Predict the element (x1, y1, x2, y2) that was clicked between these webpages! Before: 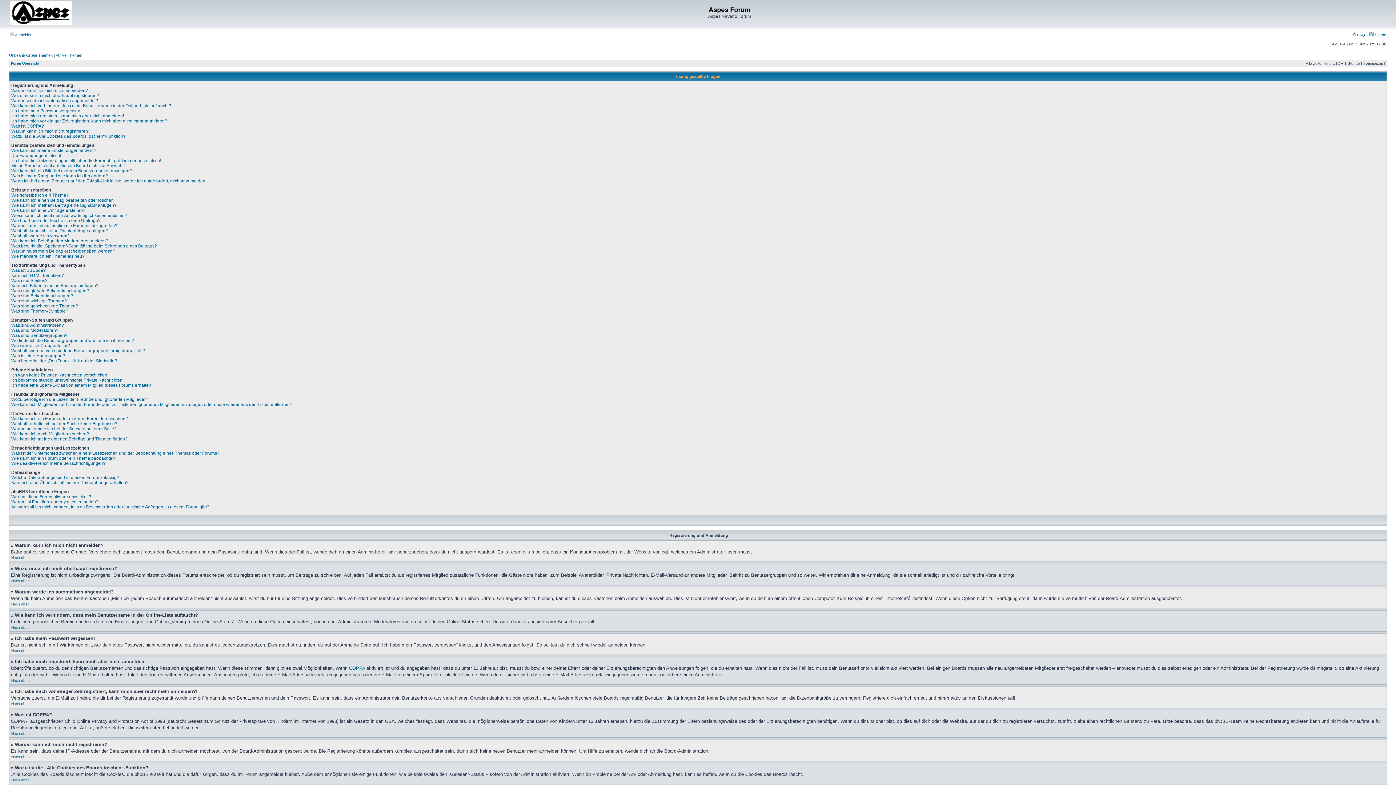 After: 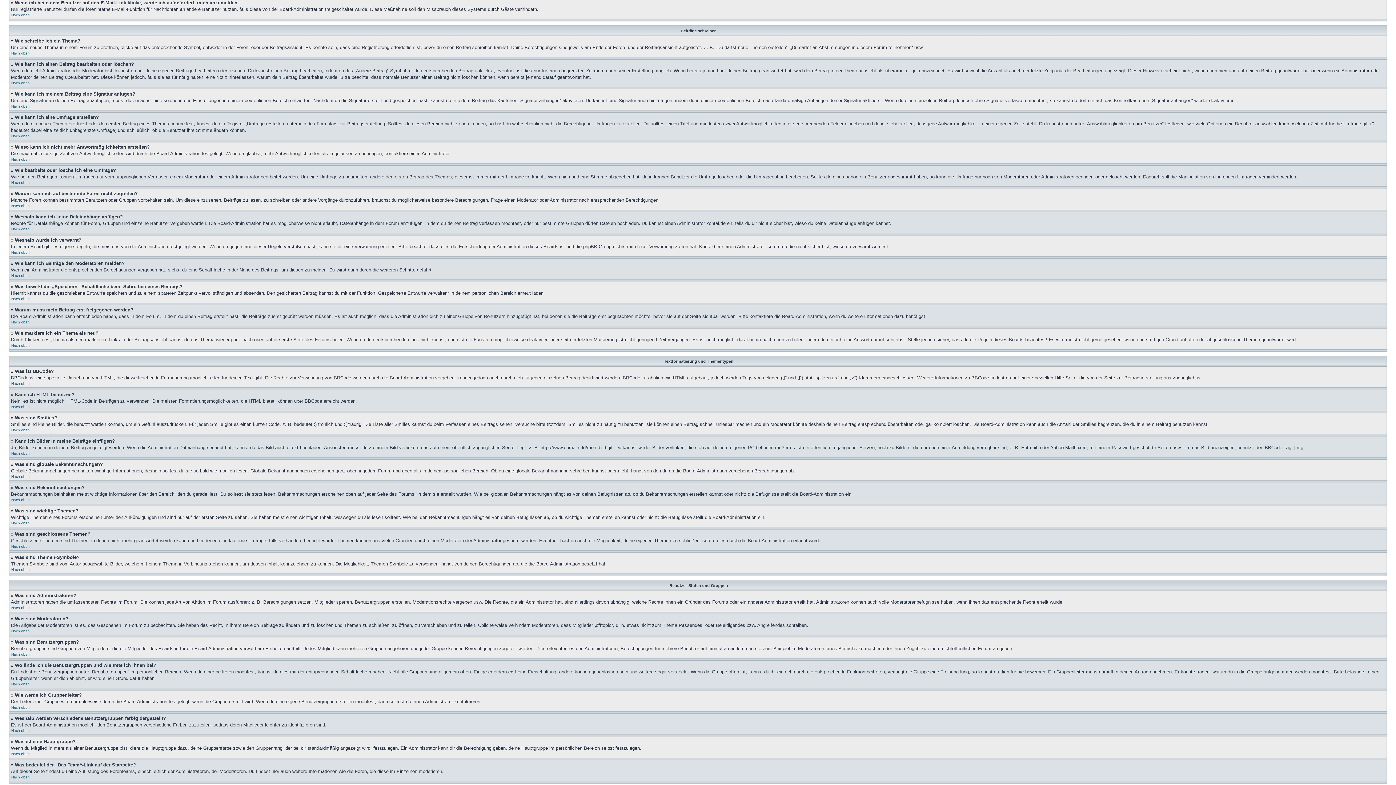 Action: label: Wenn ich bei einem Benutzer auf den E-Mail-Link klicke, werde ich aufgefordert, mich anzumelden. bbox: (11, 178, 206, 183)